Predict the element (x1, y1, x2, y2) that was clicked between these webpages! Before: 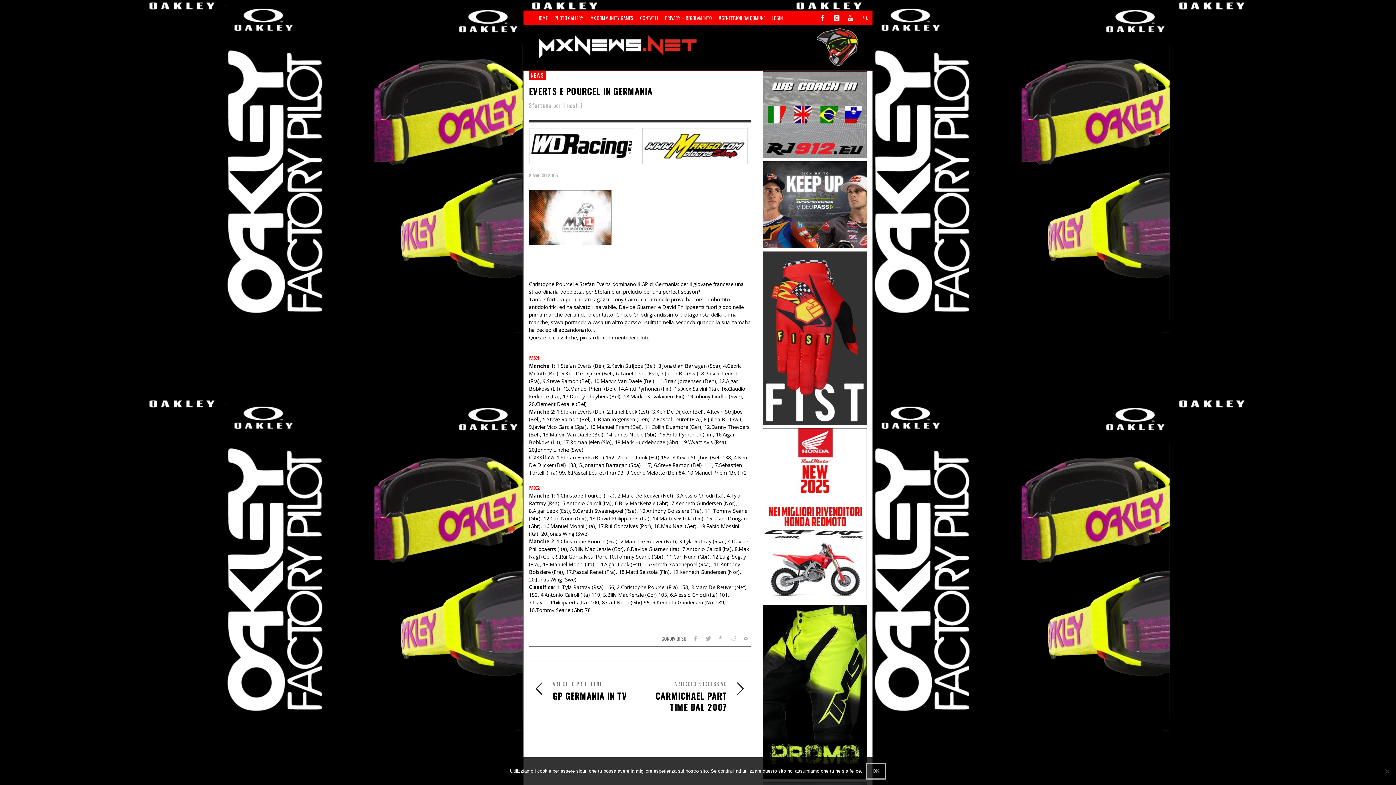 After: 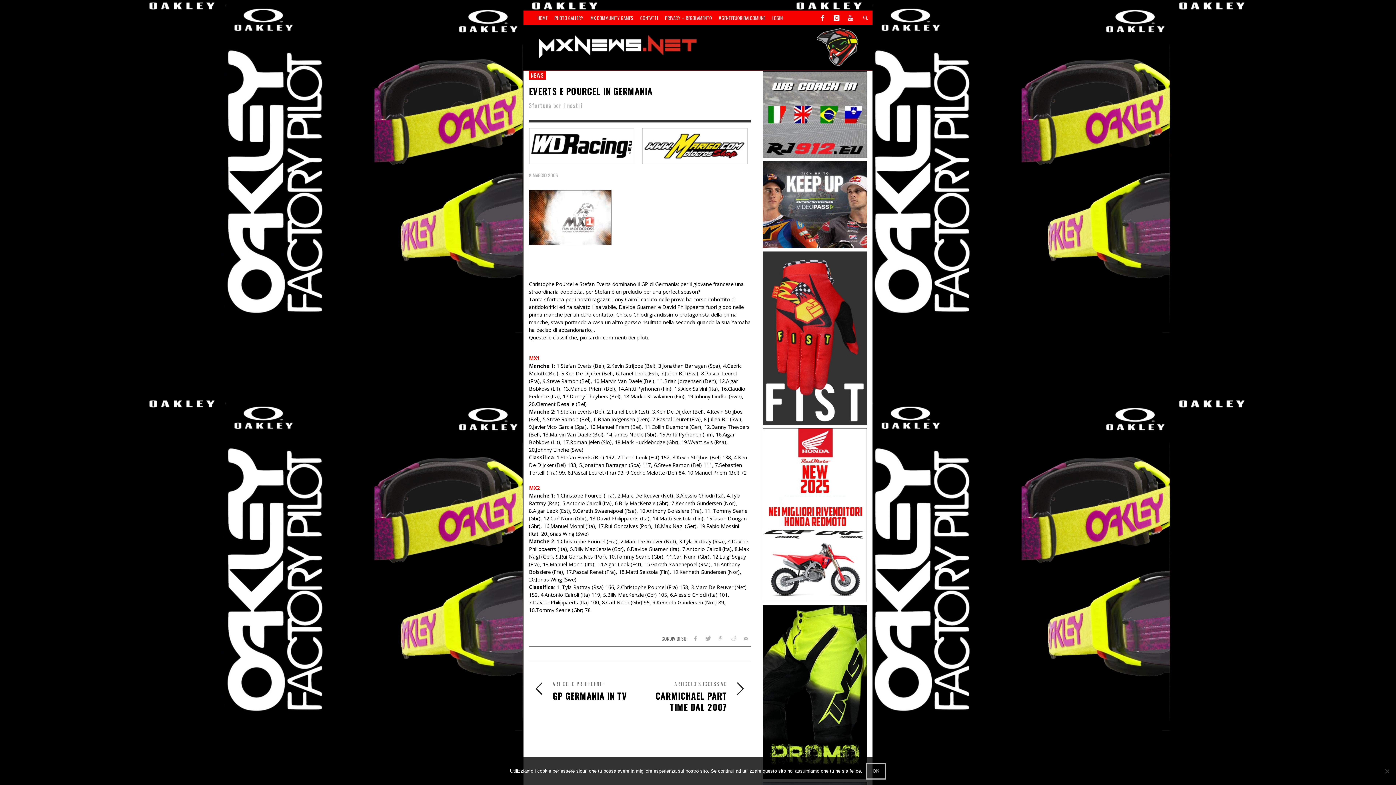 Action: bbox: (829, 10, 843, 25)